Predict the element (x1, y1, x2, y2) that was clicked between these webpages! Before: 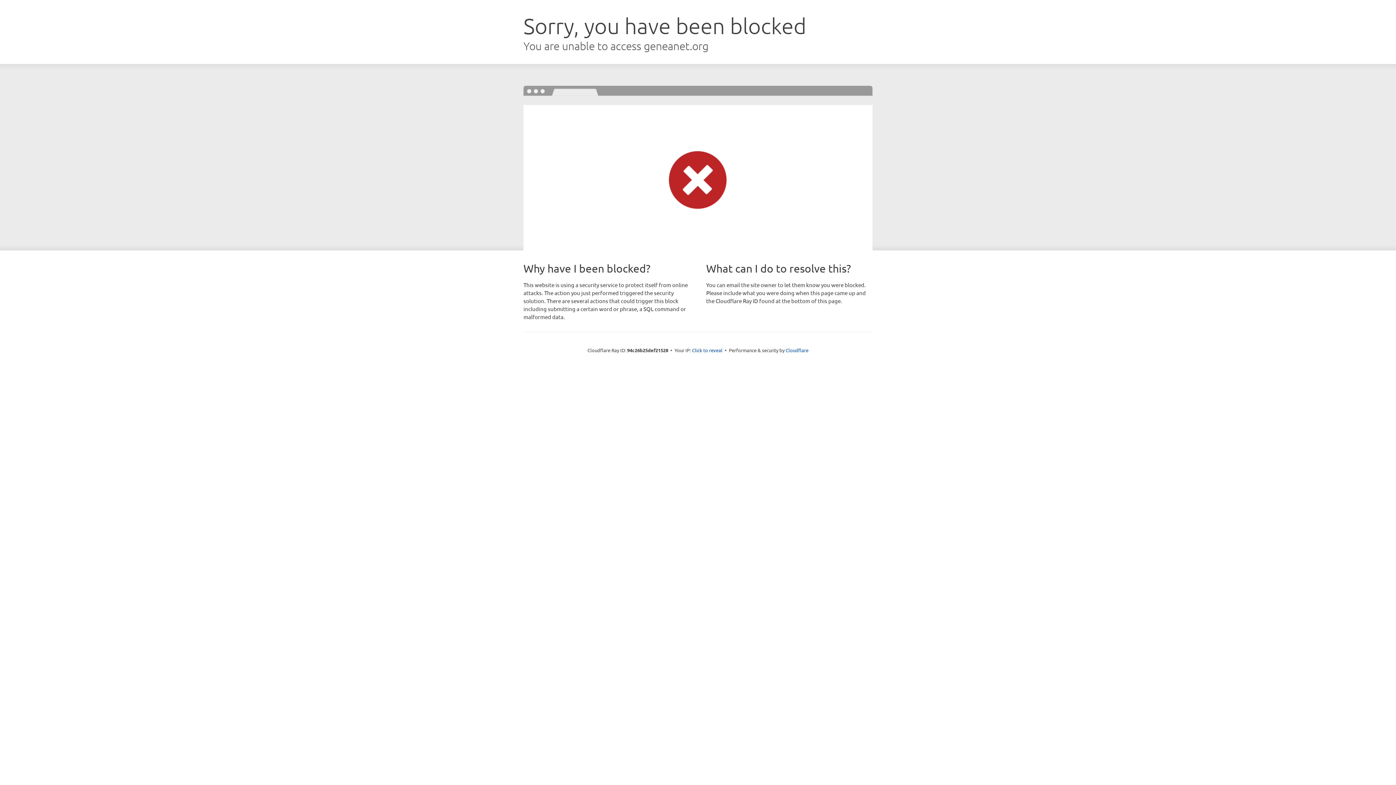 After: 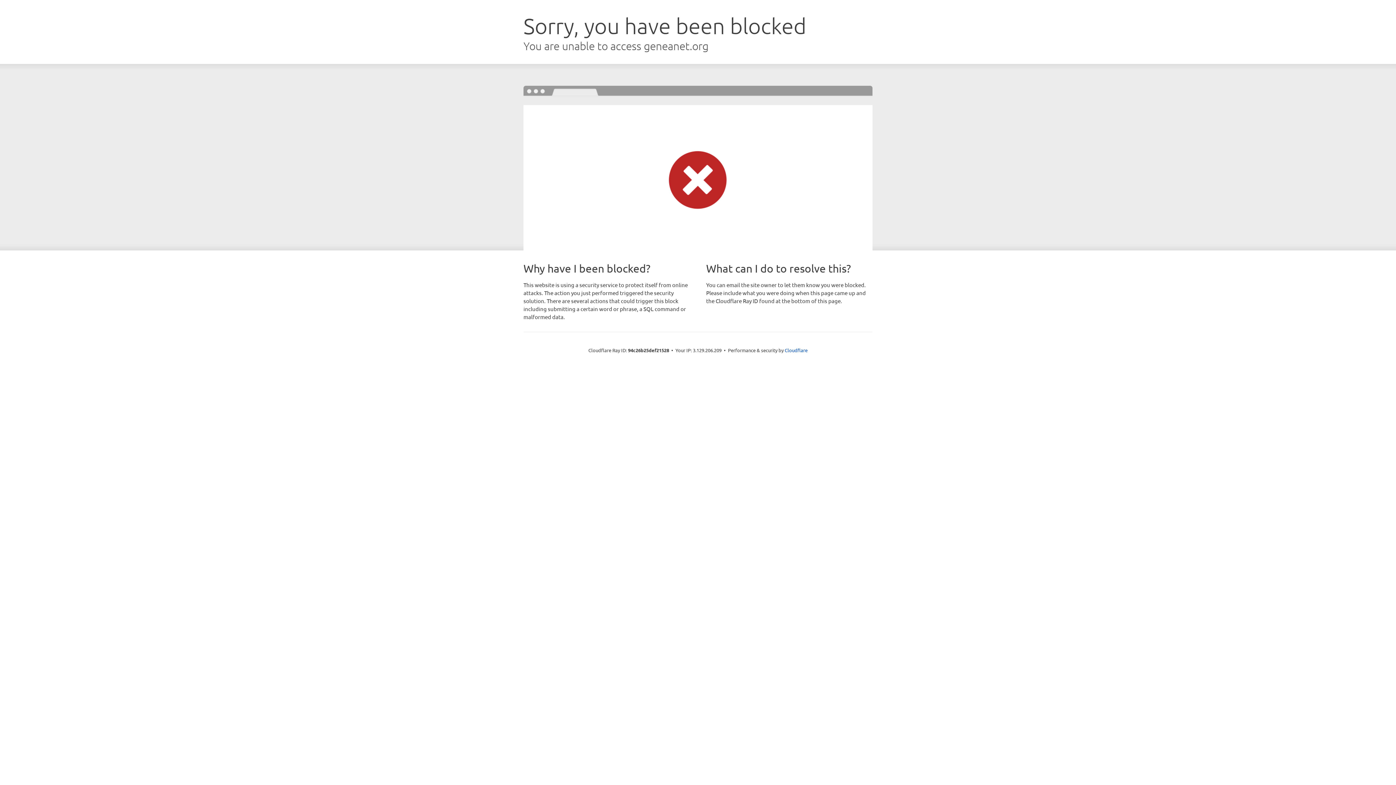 Action: label: Click to reveal bbox: (692, 346, 722, 353)